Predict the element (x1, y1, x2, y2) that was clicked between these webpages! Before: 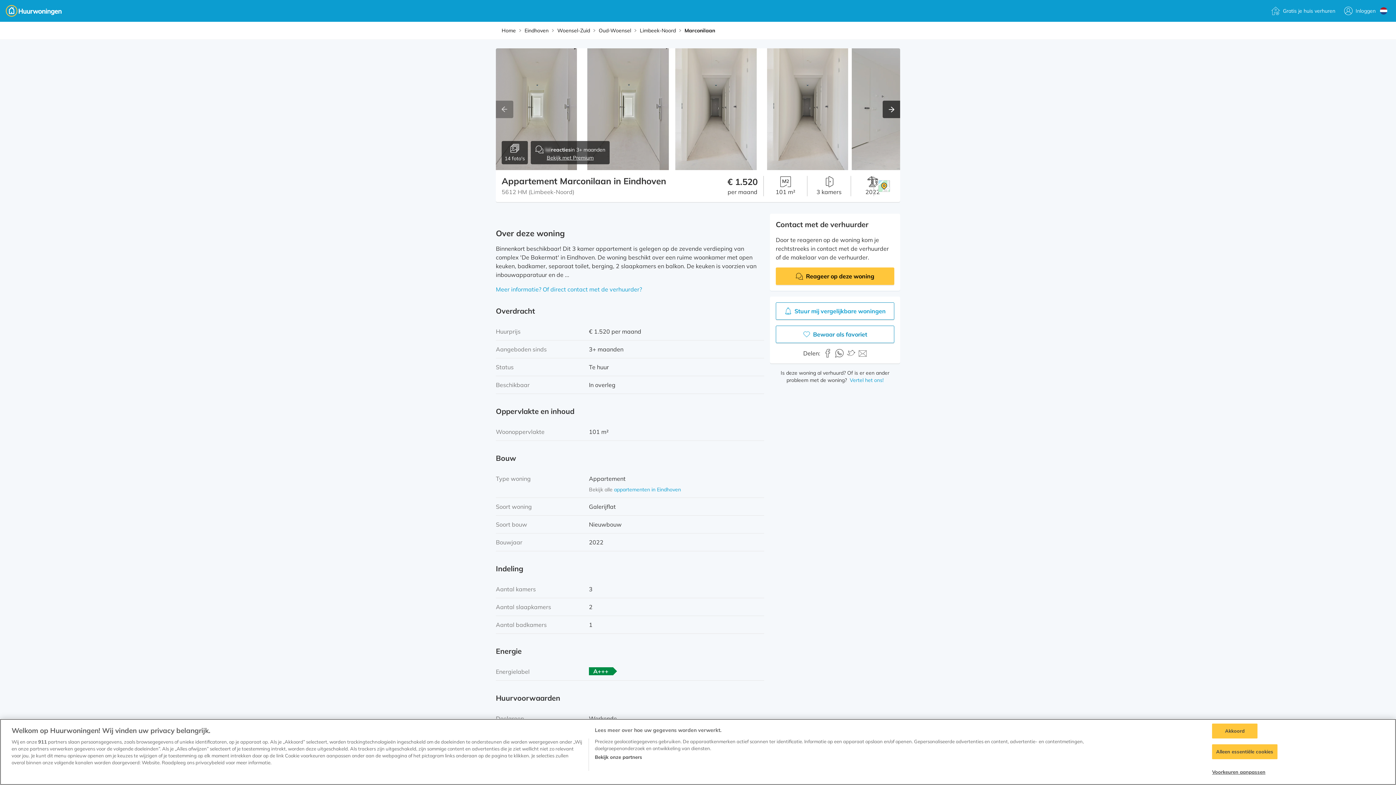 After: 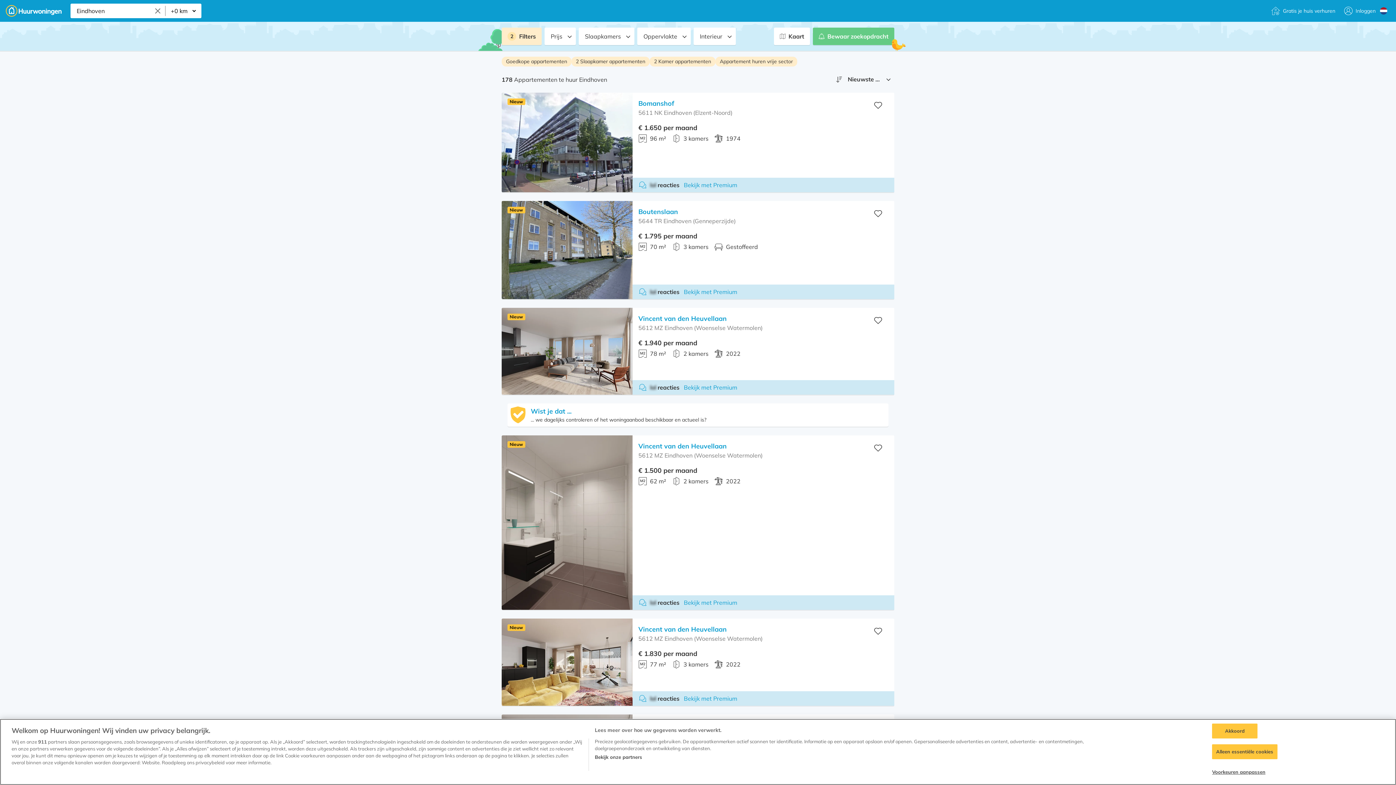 Action: bbox: (614, 486, 681, 493) label: appartementen in Eindhoven